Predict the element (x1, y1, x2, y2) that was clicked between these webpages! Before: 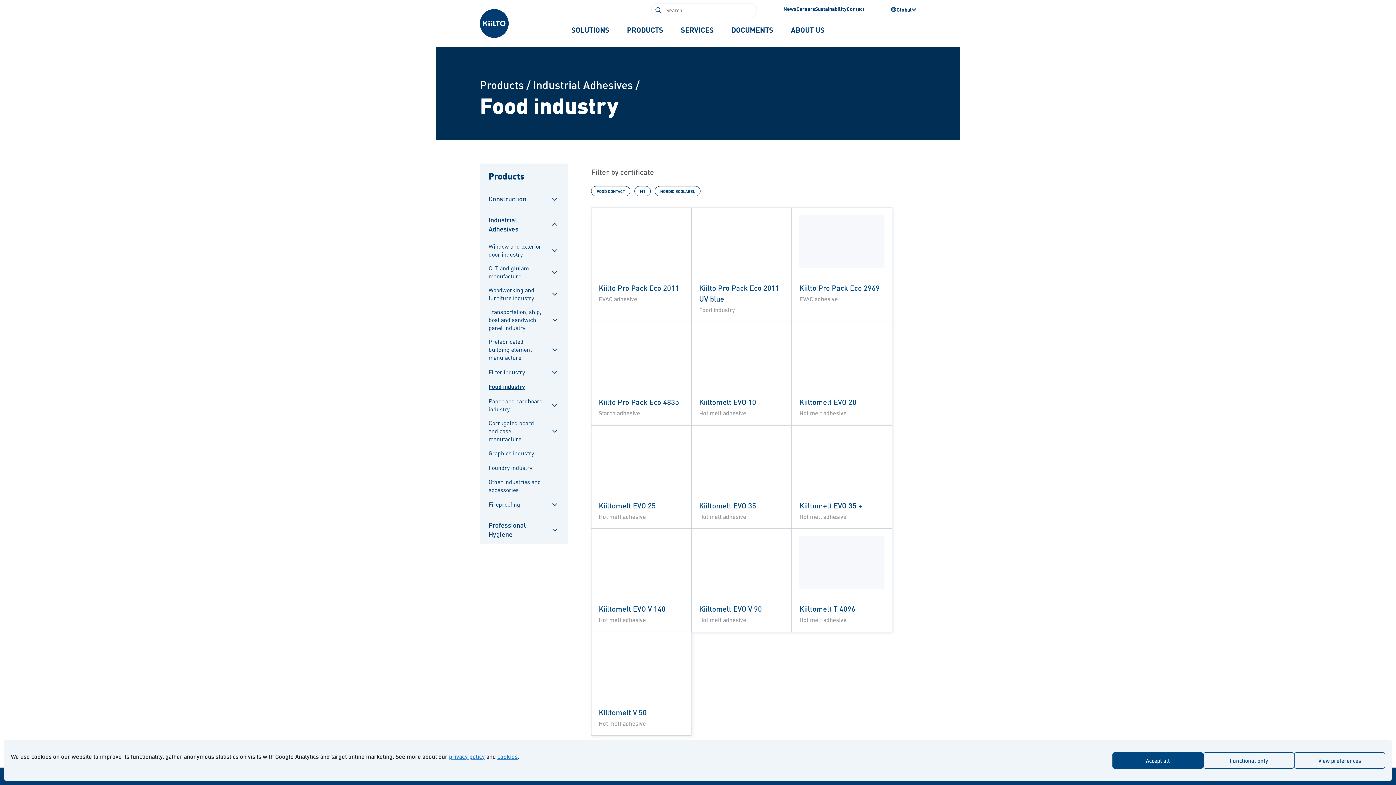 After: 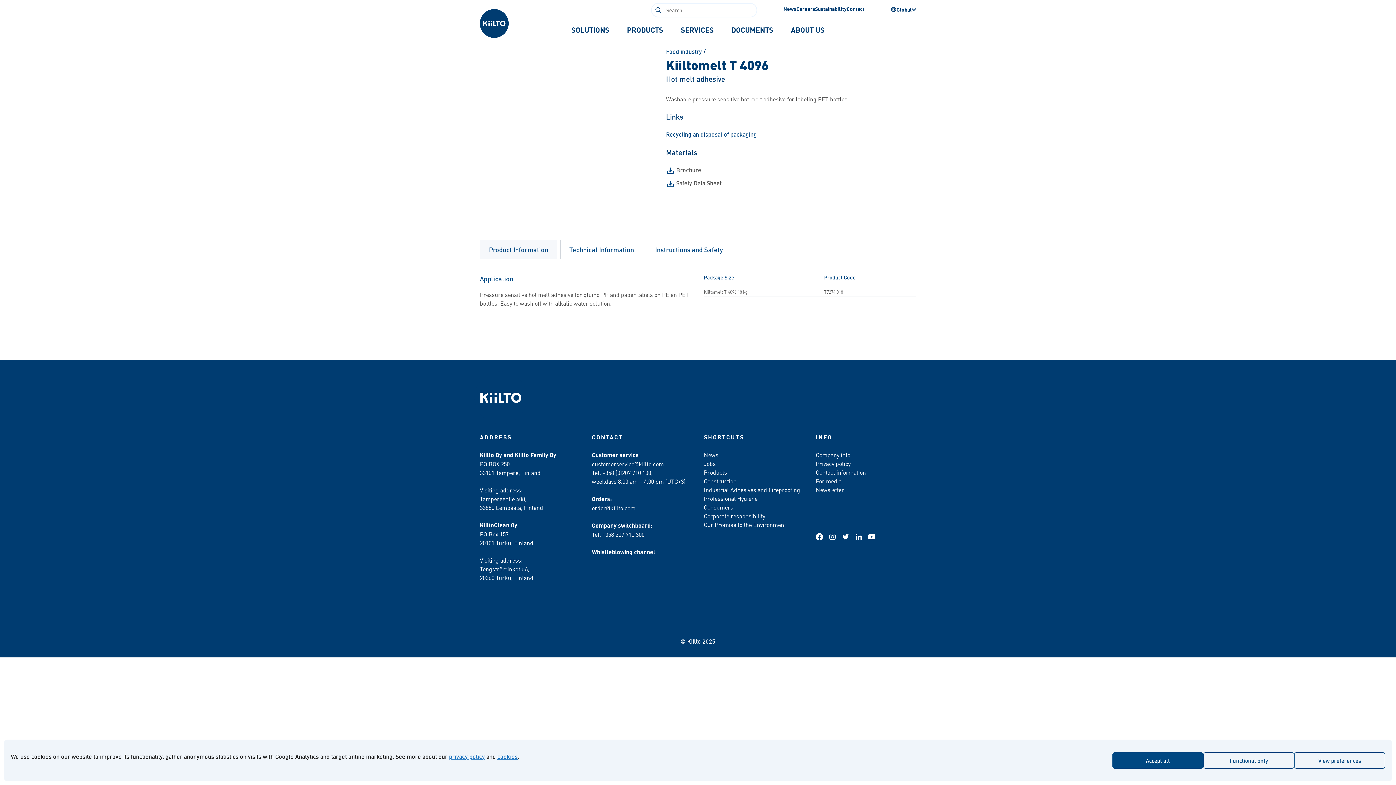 Action: label: Kiiltomelt T 4096
Hot melt adhesive bbox: (791, 529, 892, 632)